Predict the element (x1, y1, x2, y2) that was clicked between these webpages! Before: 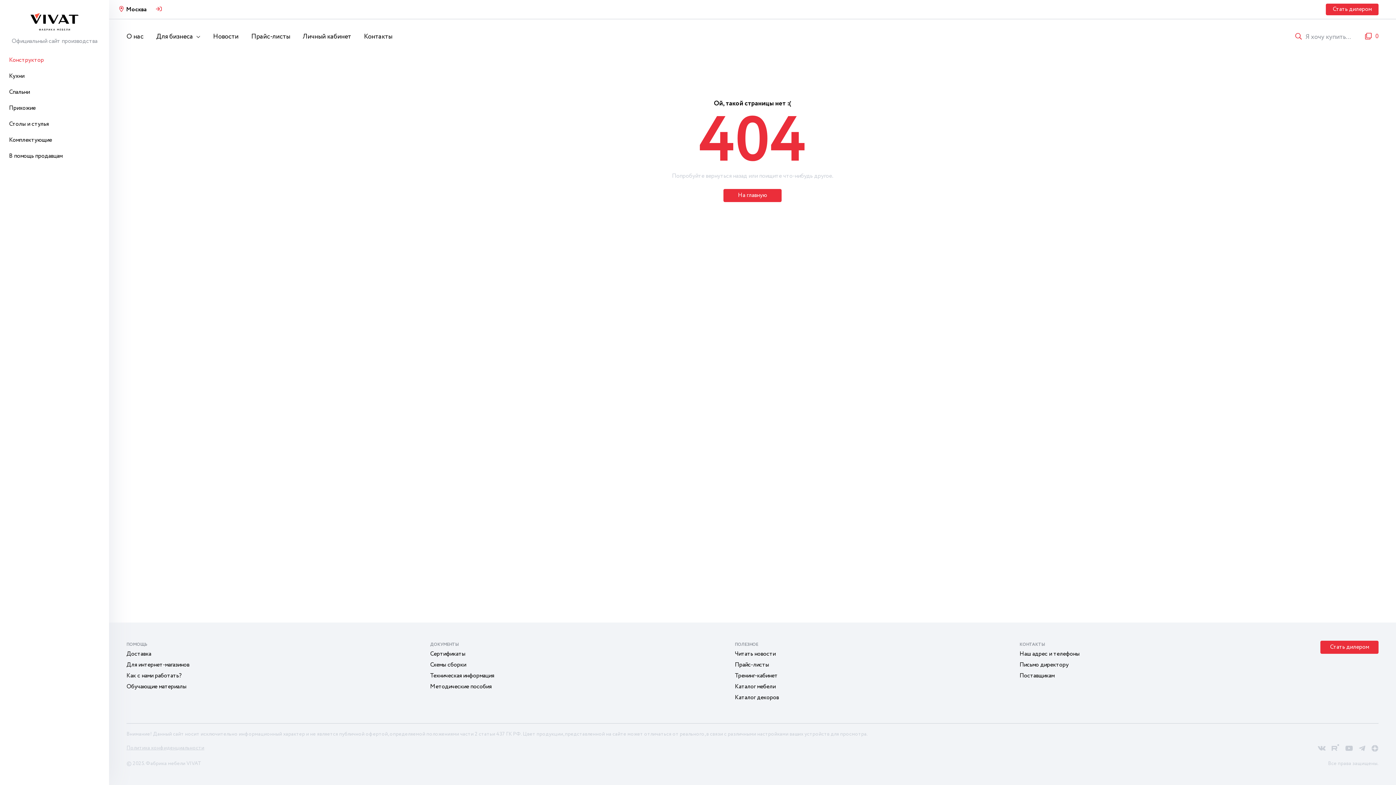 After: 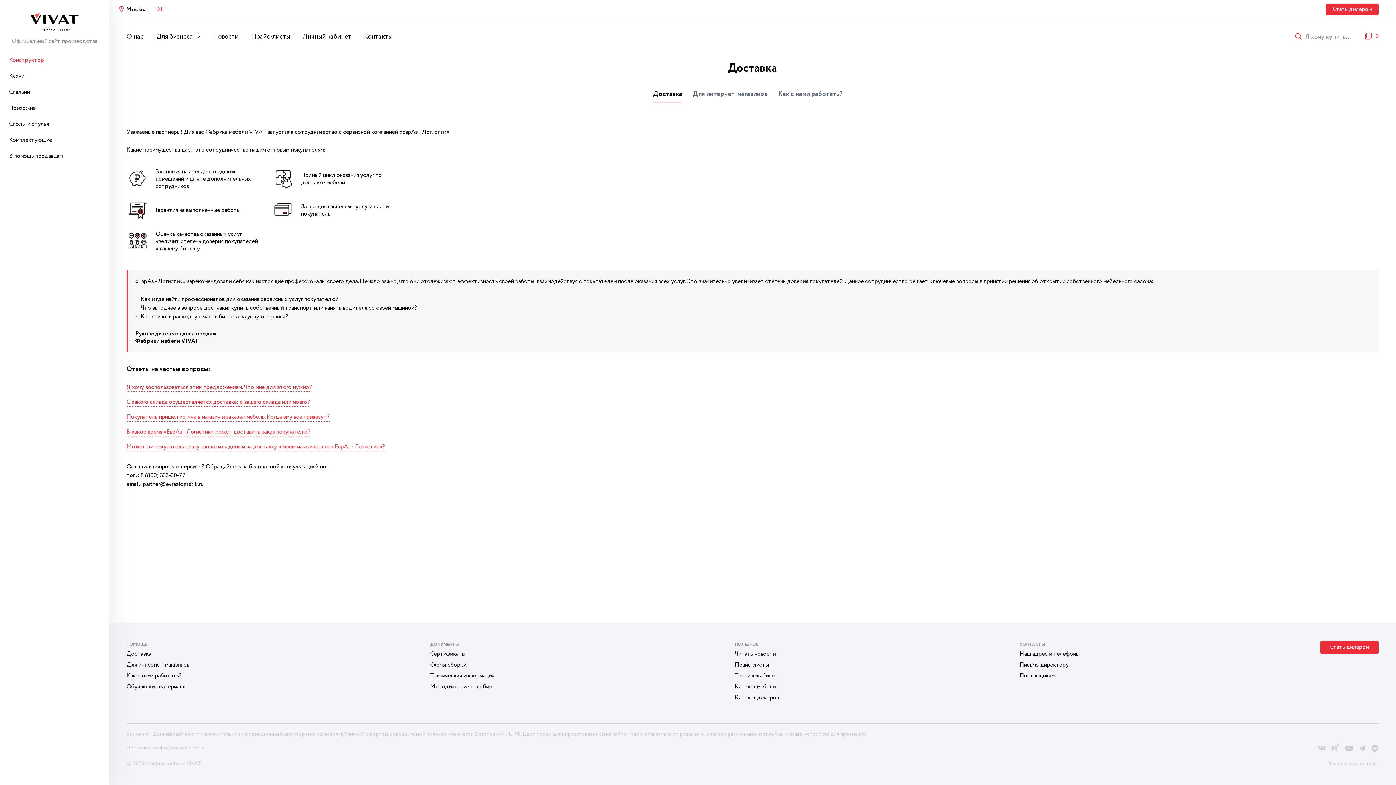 Action: label: Доставка bbox: (126, 650, 151, 658)